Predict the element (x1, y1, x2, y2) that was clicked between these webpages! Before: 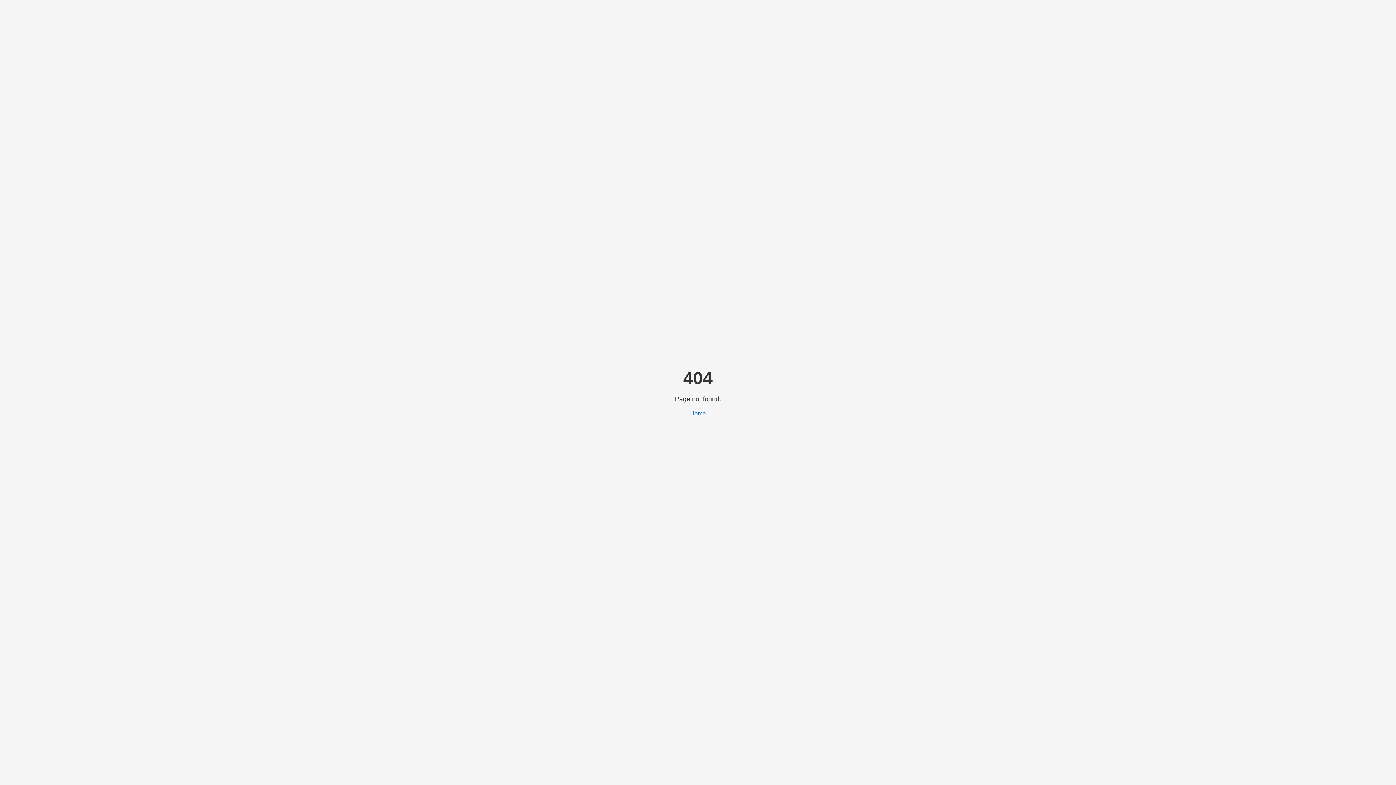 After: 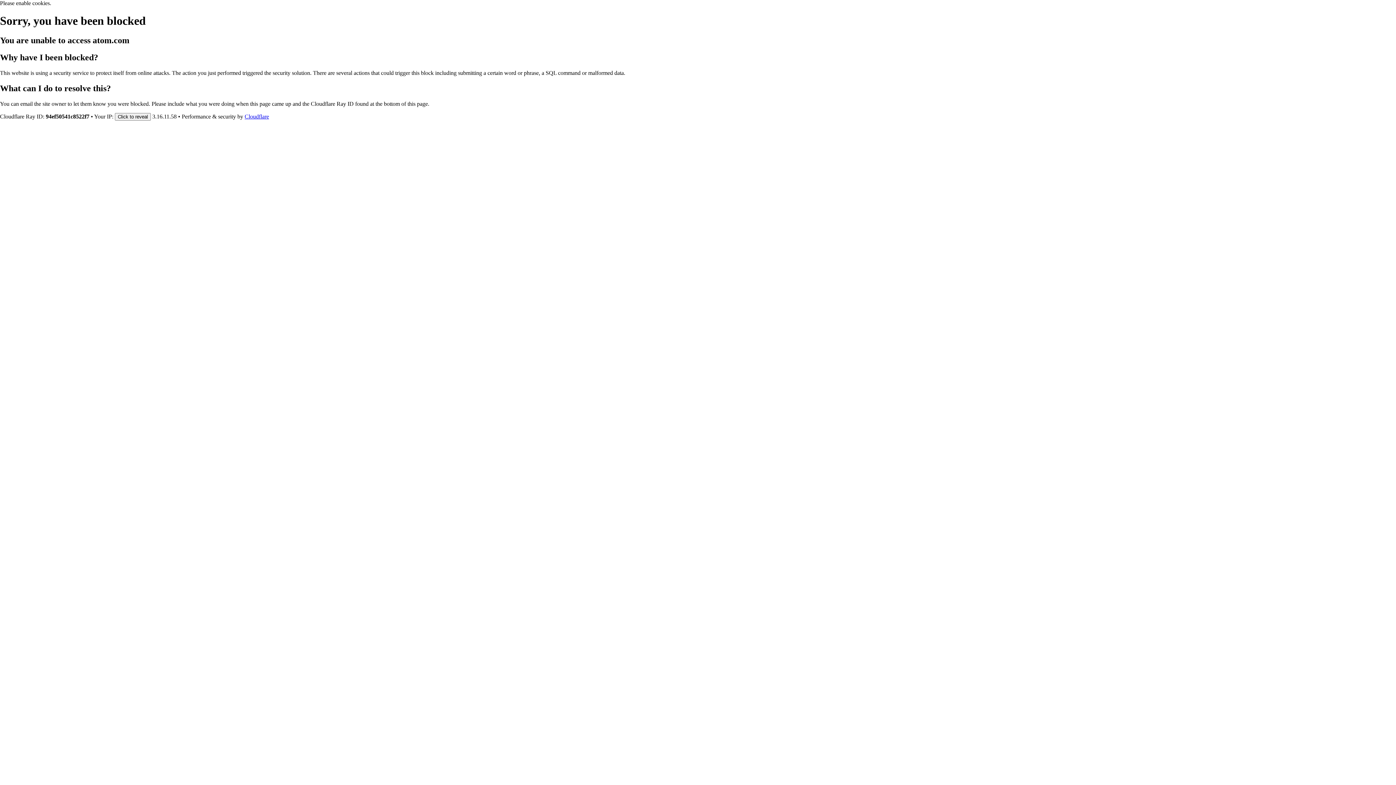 Action: bbox: (690, 410, 706, 416) label: Home